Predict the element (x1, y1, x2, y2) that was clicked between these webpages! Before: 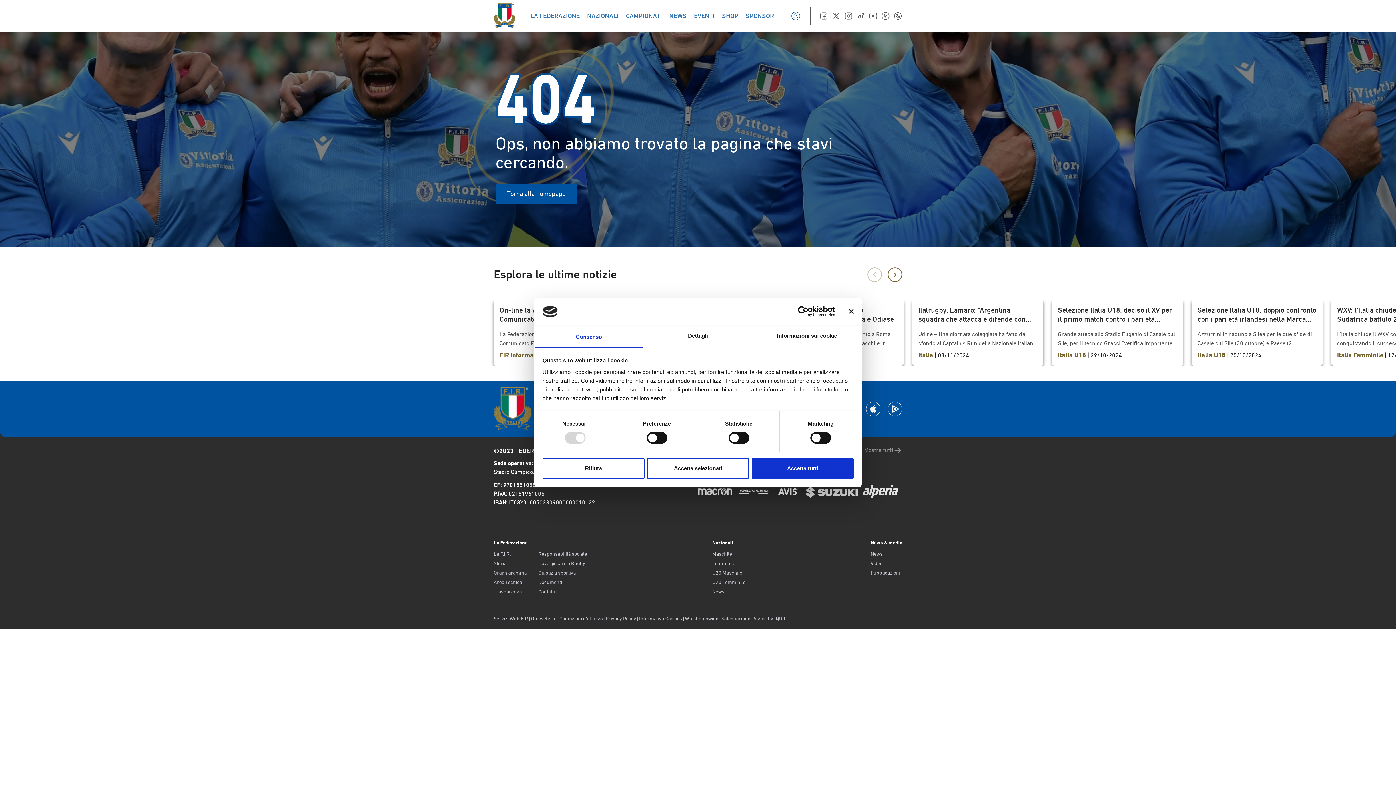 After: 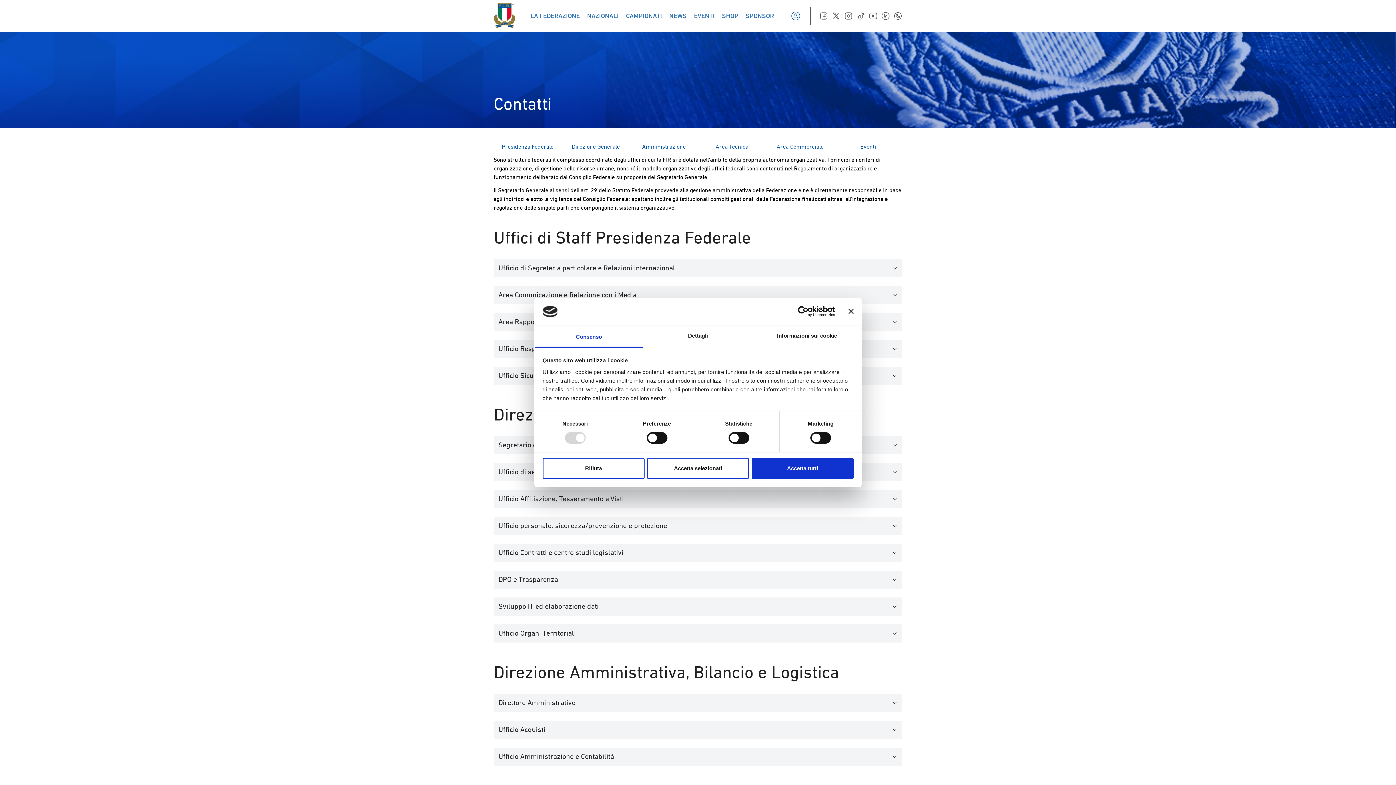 Action: bbox: (538, 588, 587, 595) label: Contatti